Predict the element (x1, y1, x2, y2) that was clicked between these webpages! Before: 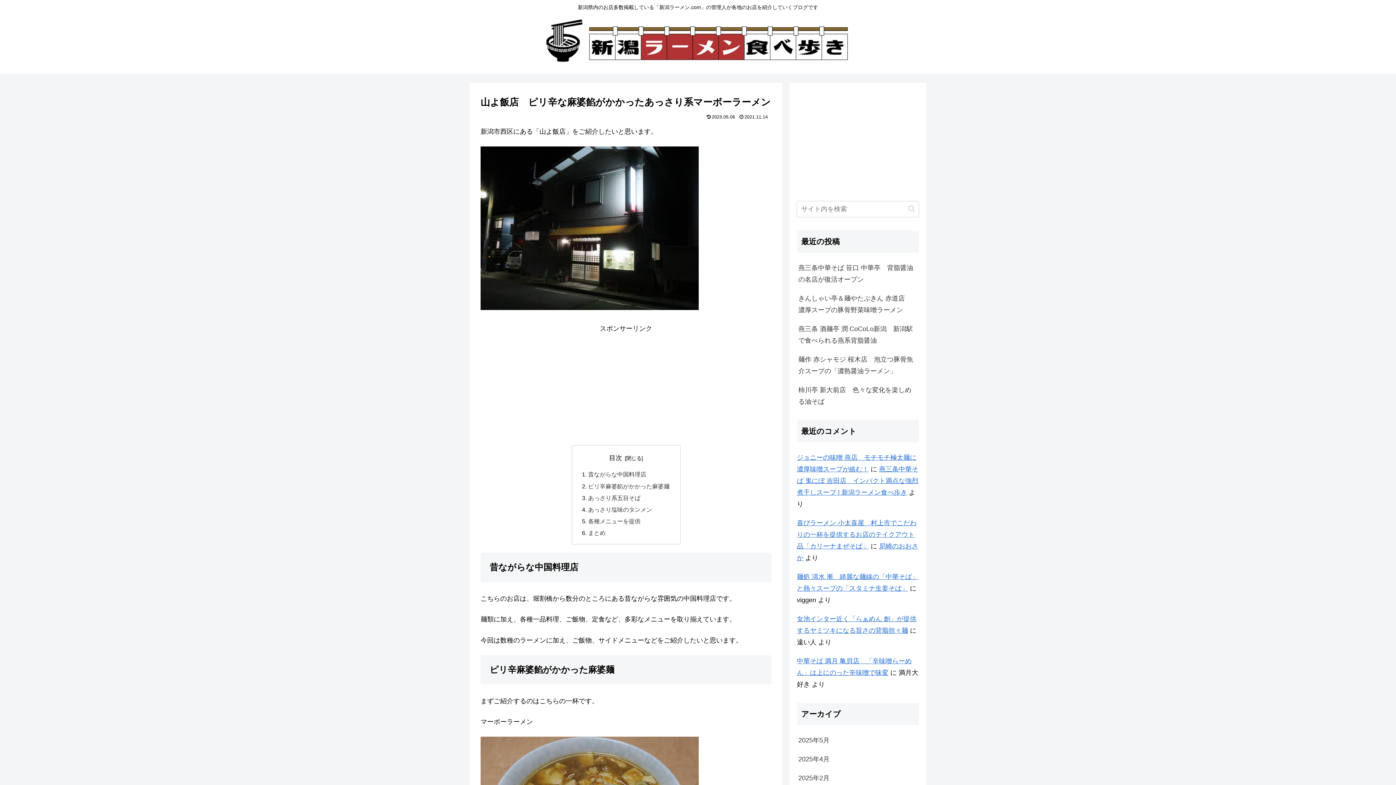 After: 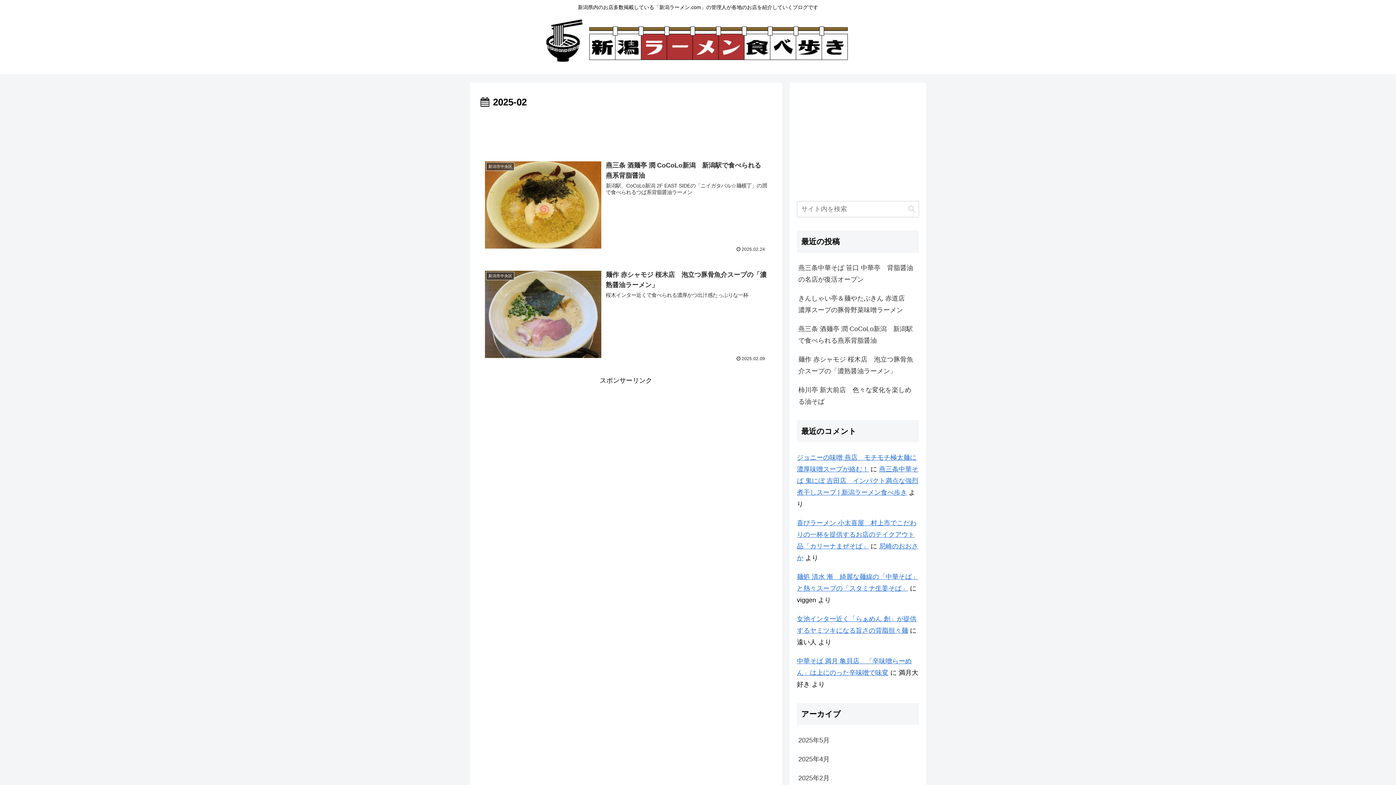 Action: bbox: (797, 769, 919, 788) label: 2025年2月